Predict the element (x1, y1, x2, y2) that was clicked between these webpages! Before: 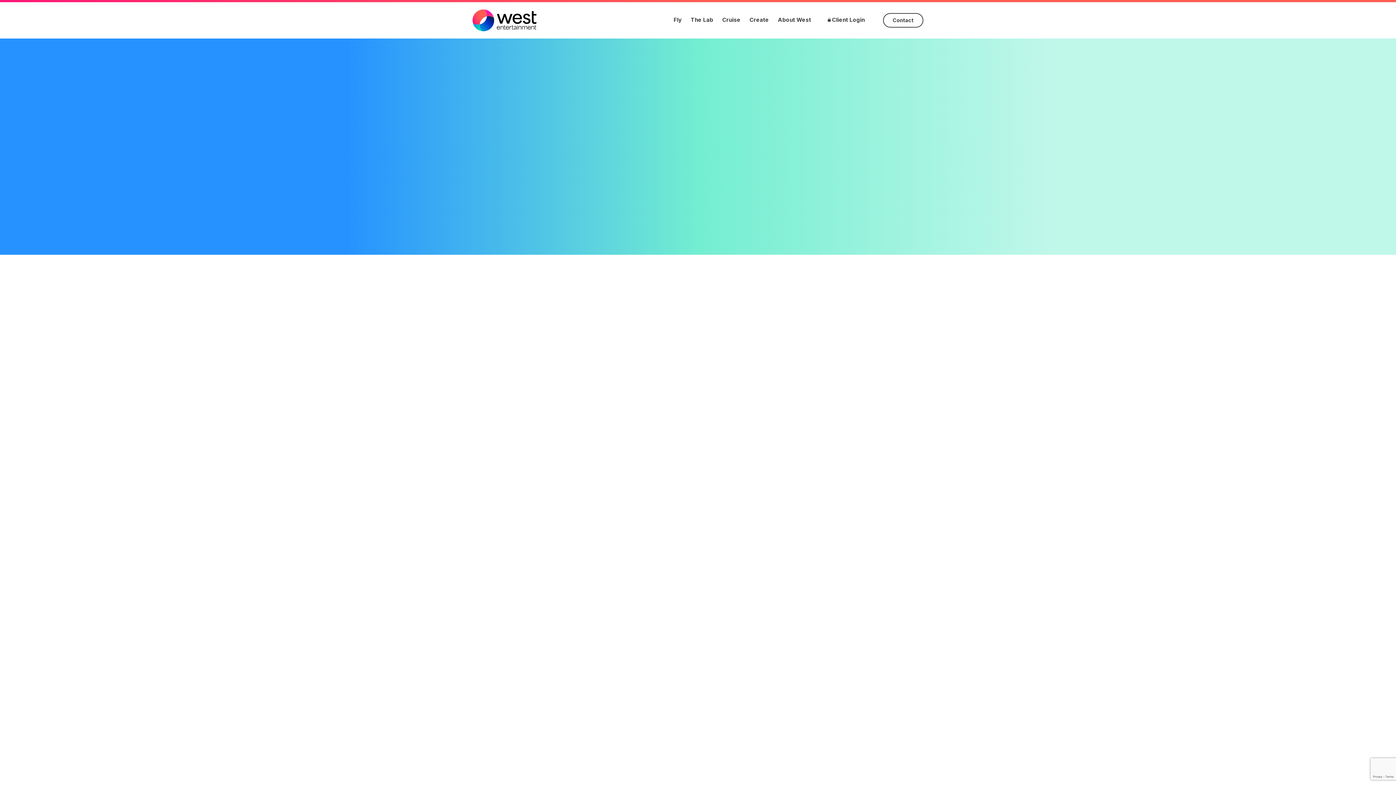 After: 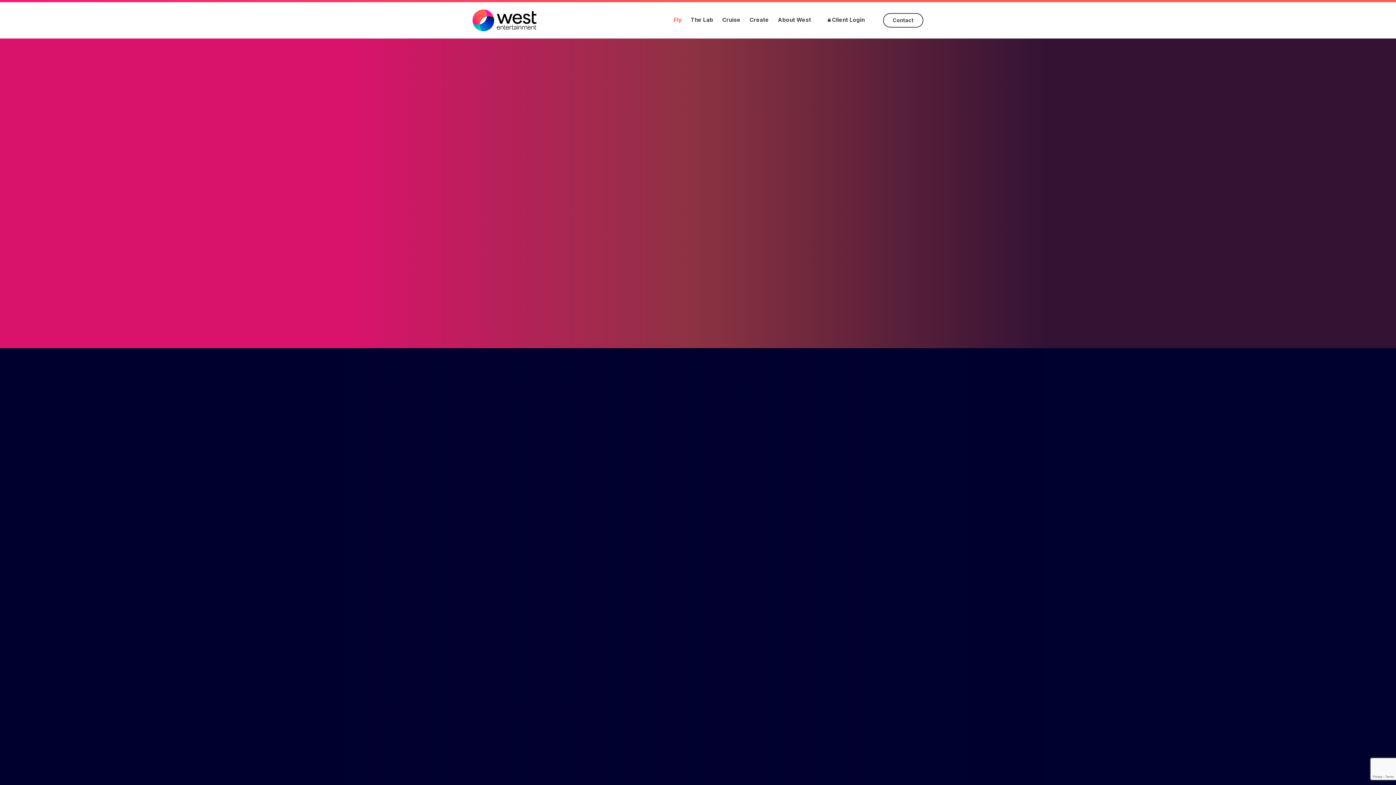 Action: bbox: (670, 11, 681, 28) label: Fly